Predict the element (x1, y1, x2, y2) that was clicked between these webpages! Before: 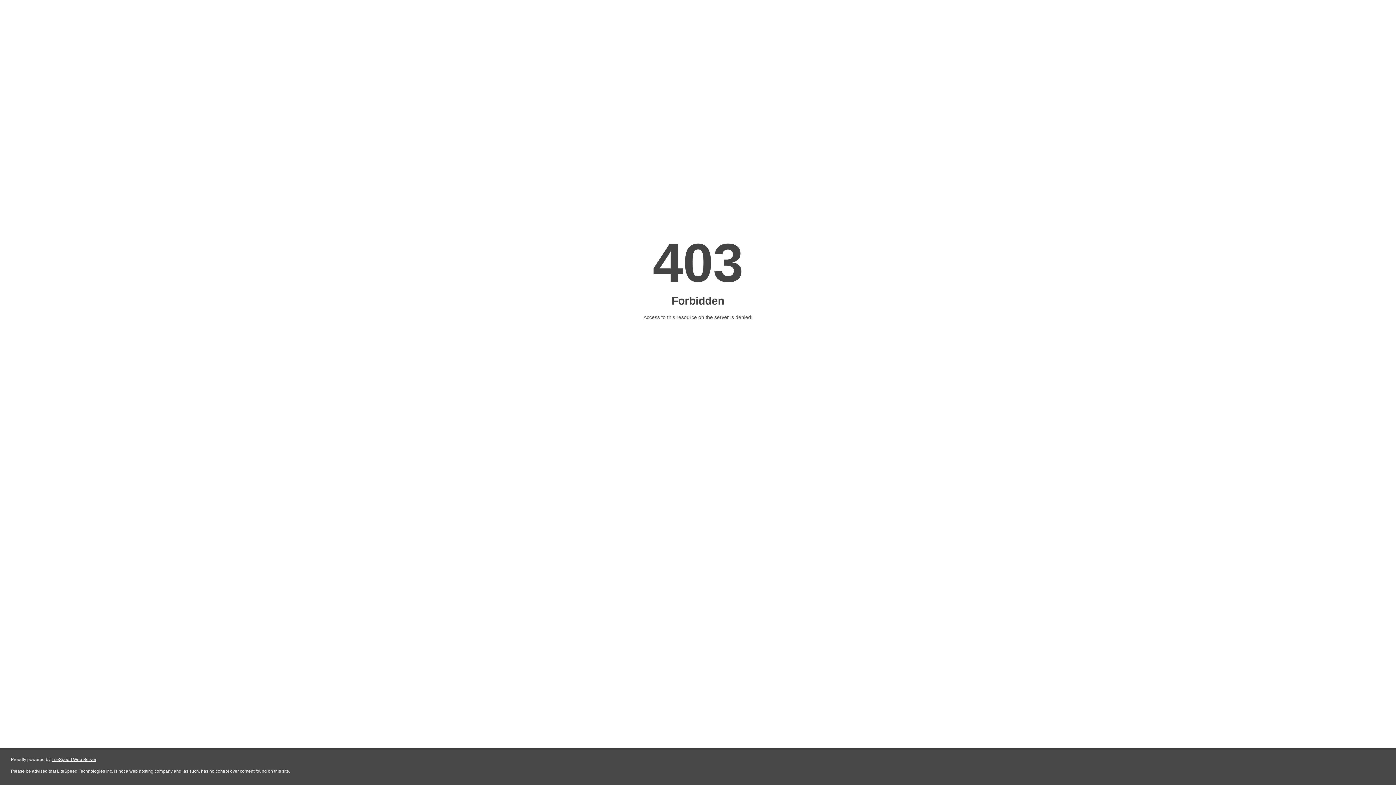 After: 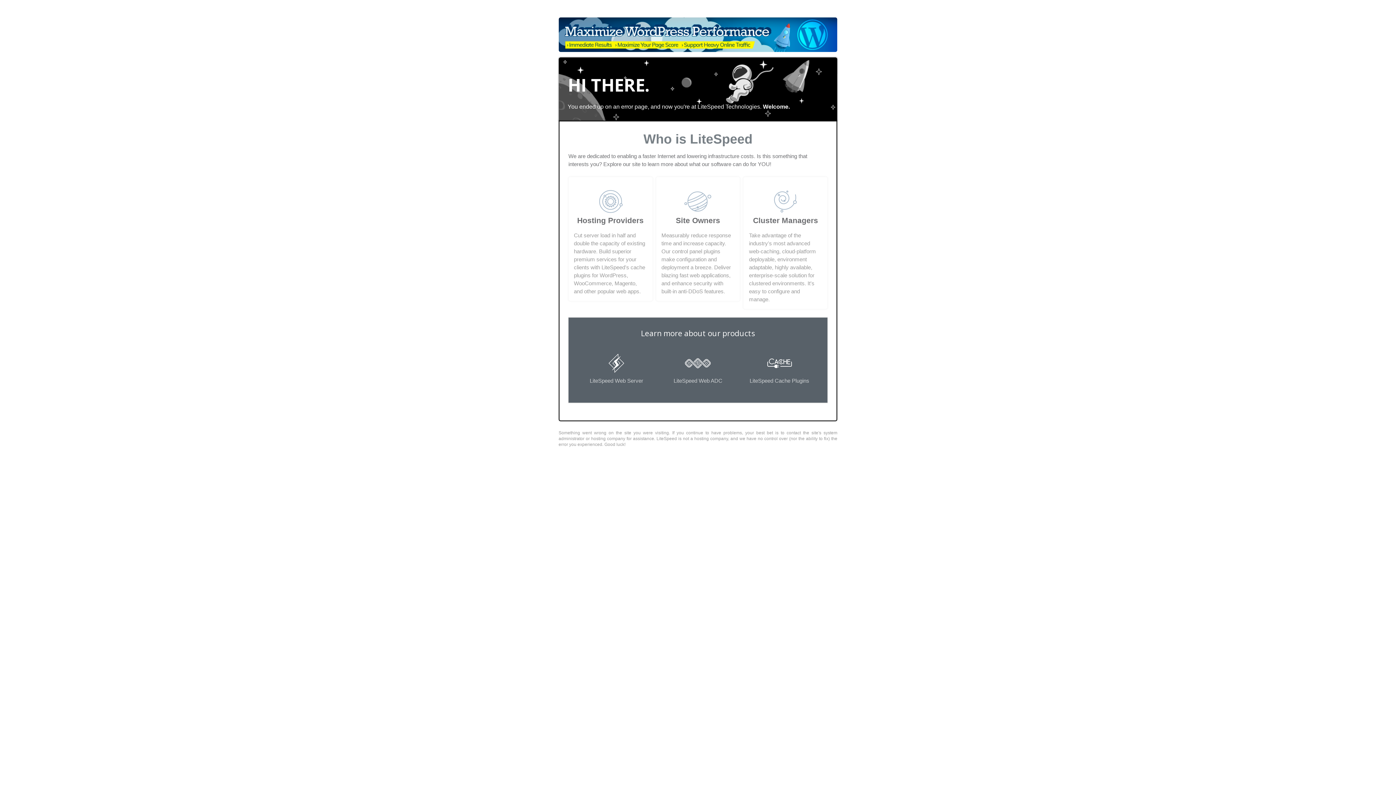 Action: bbox: (51, 757, 96, 762) label: LiteSpeed Web Server